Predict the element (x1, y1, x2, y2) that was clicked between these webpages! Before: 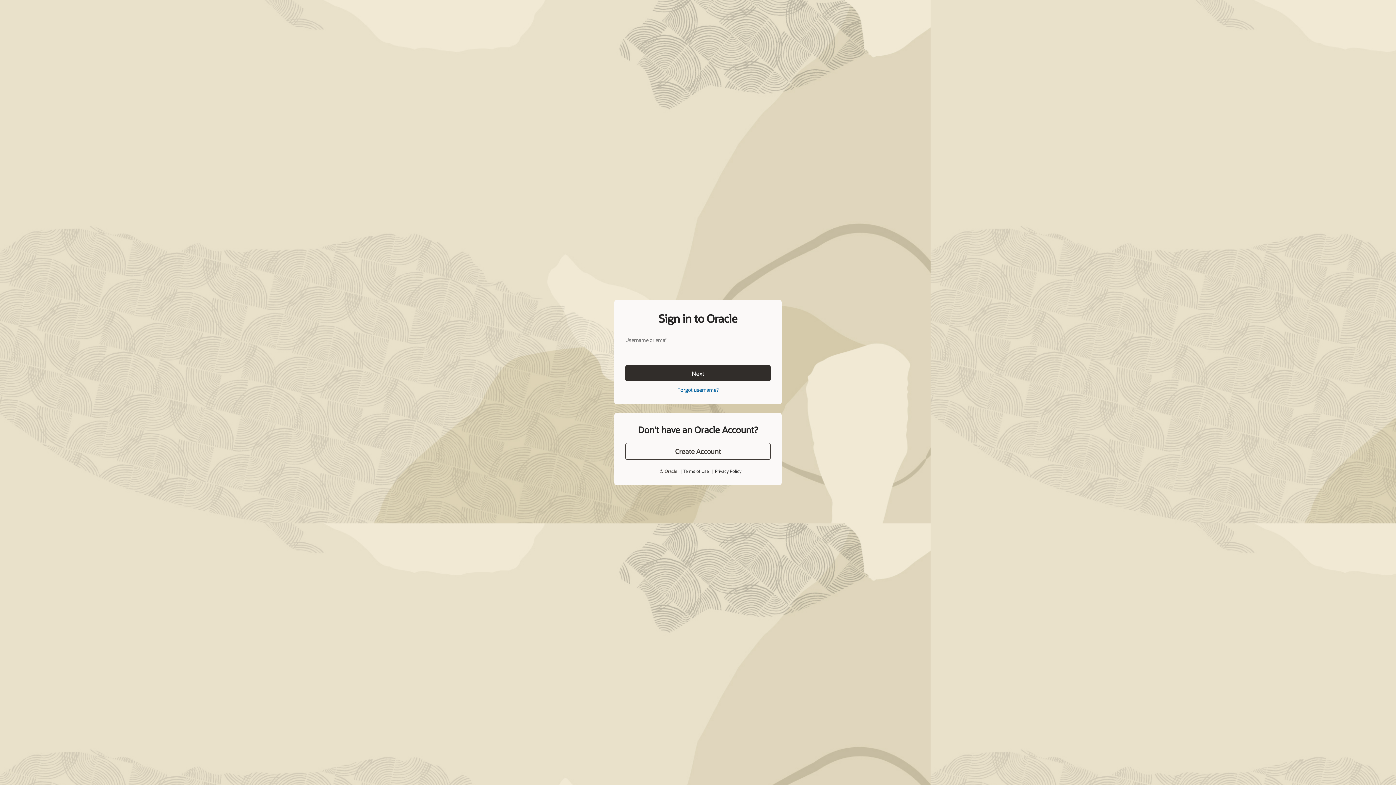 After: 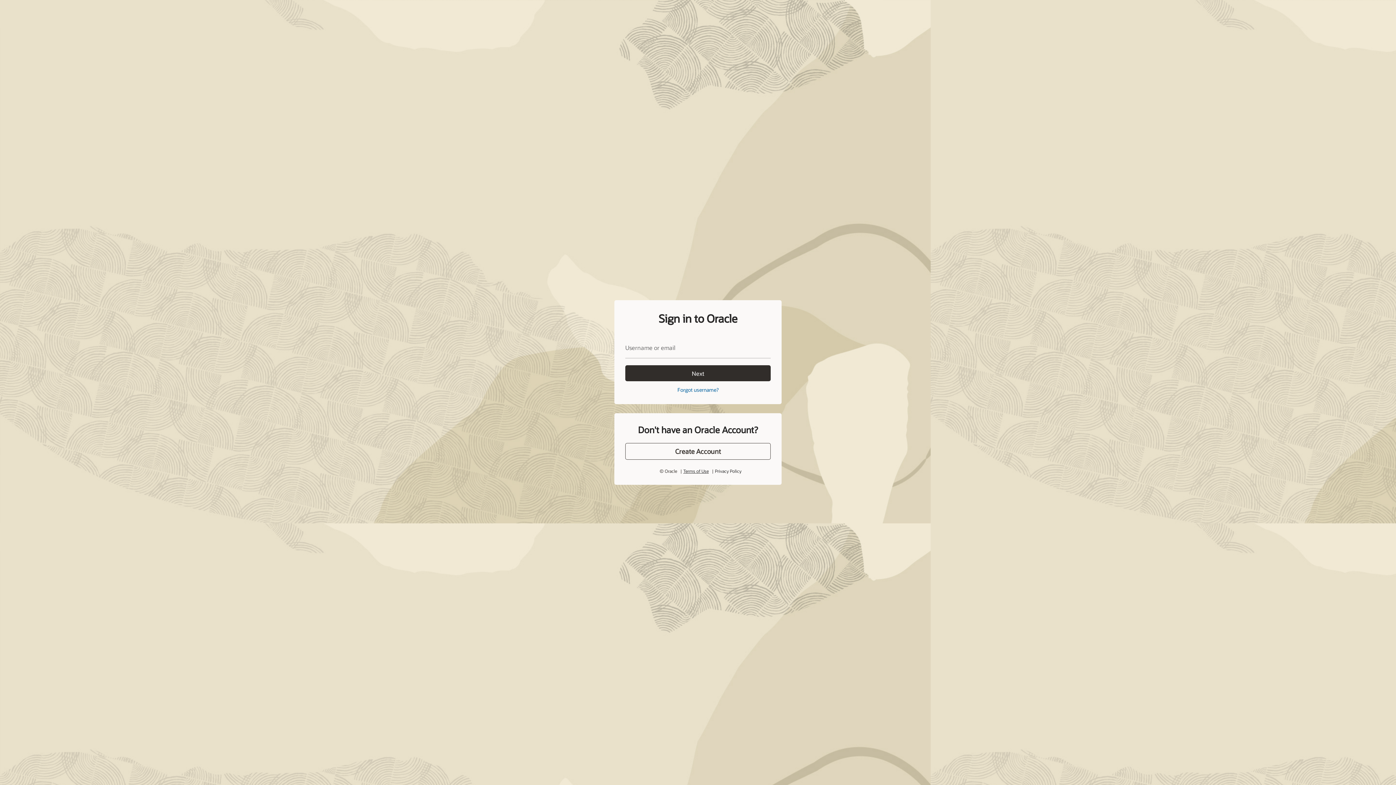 Action: label: Terms of Use bbox: (683, 452, 708, 458)